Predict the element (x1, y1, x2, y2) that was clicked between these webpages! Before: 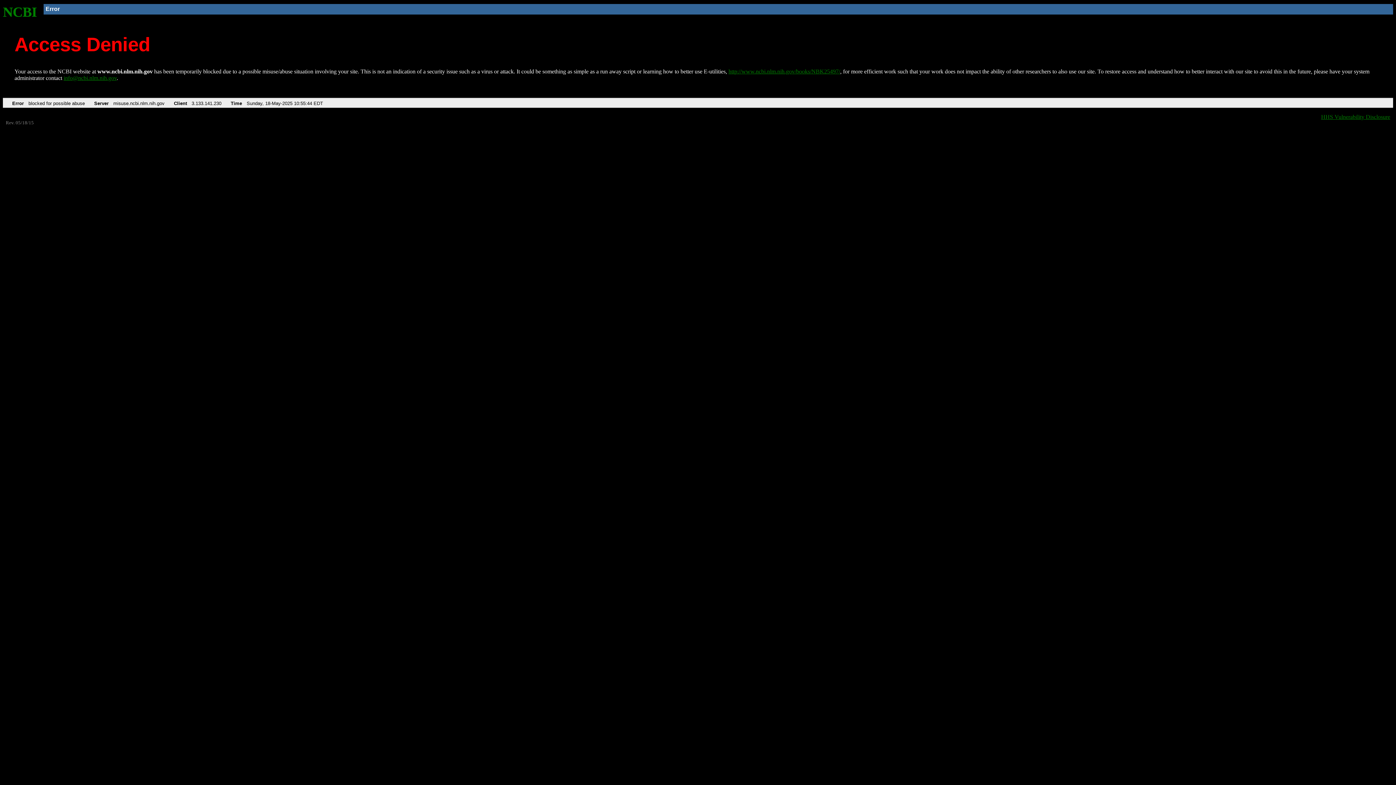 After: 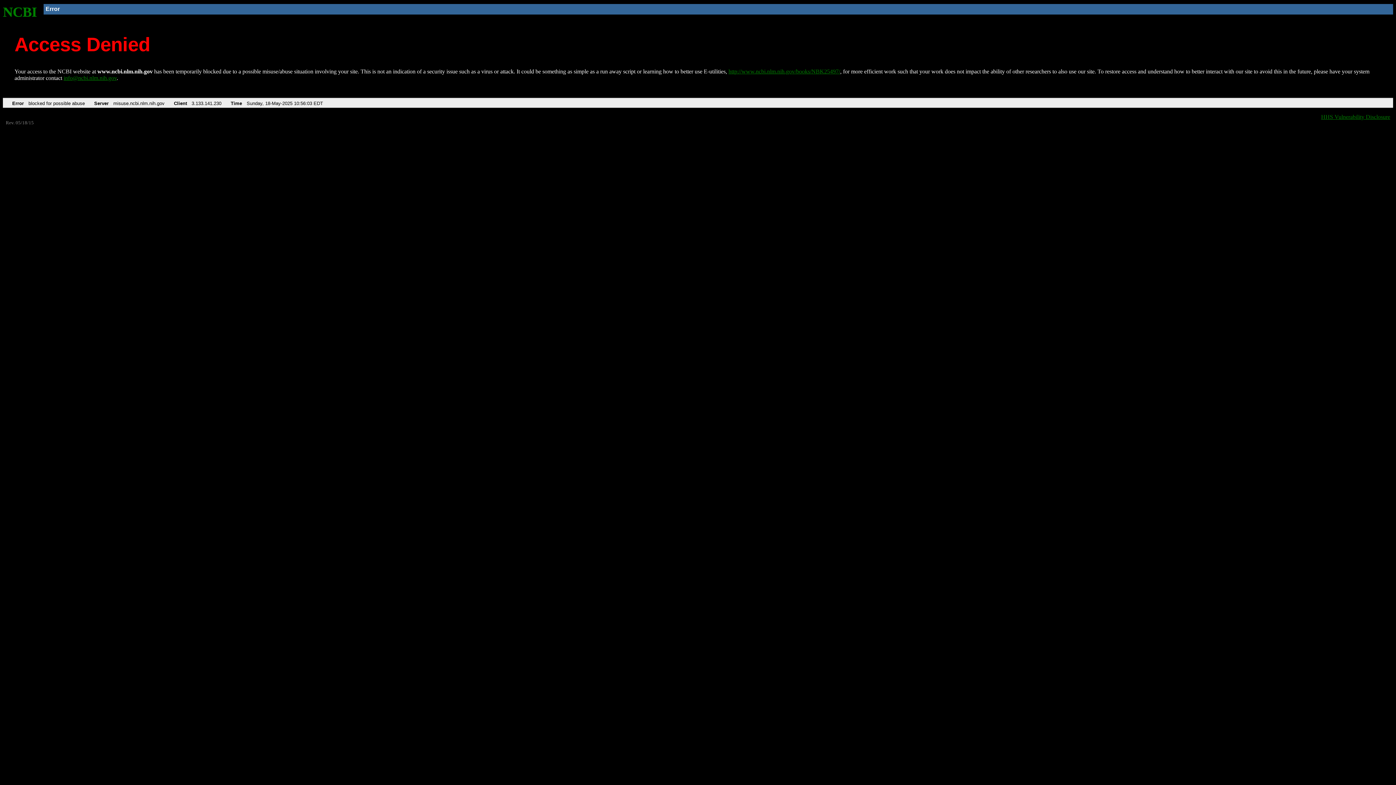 Action: bbox: (2, 4, 37, 19) label: NCBI